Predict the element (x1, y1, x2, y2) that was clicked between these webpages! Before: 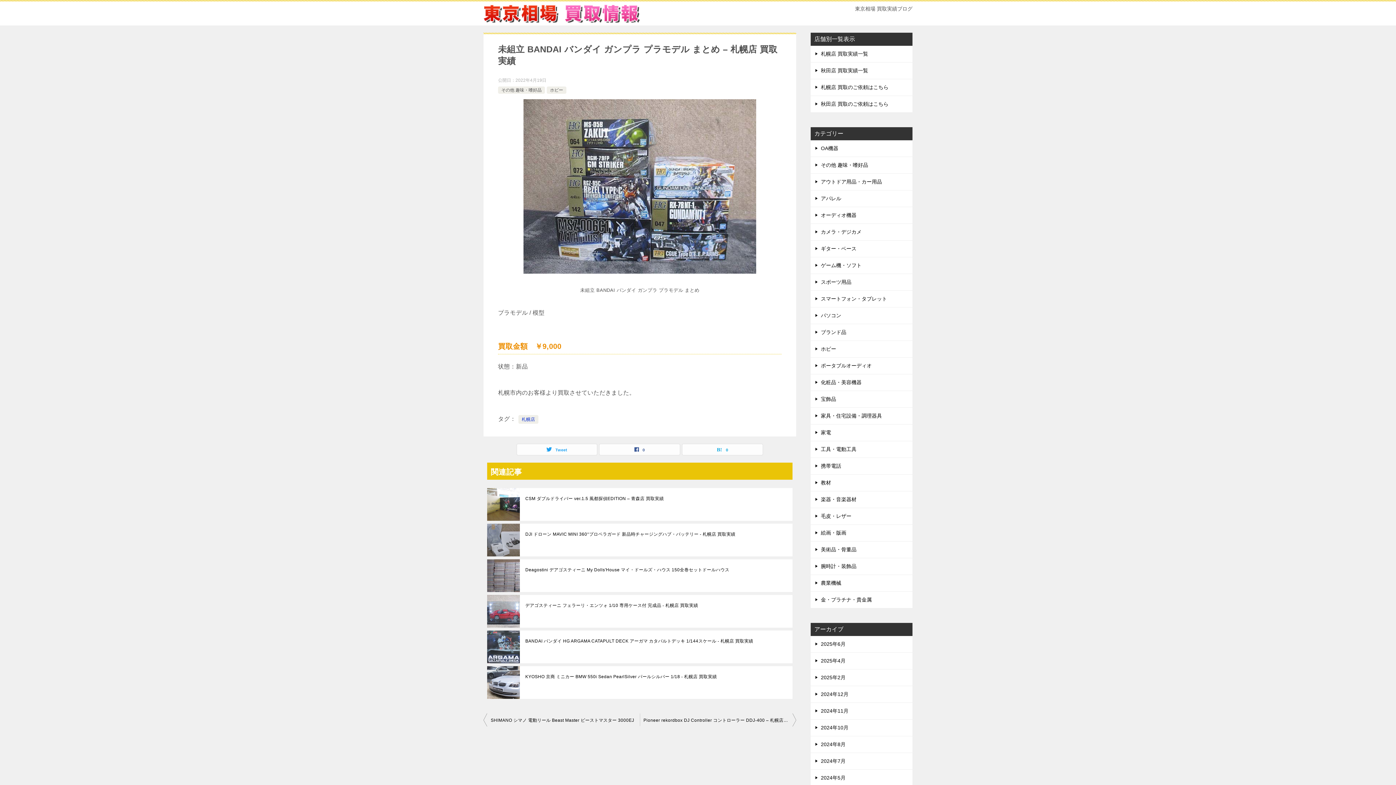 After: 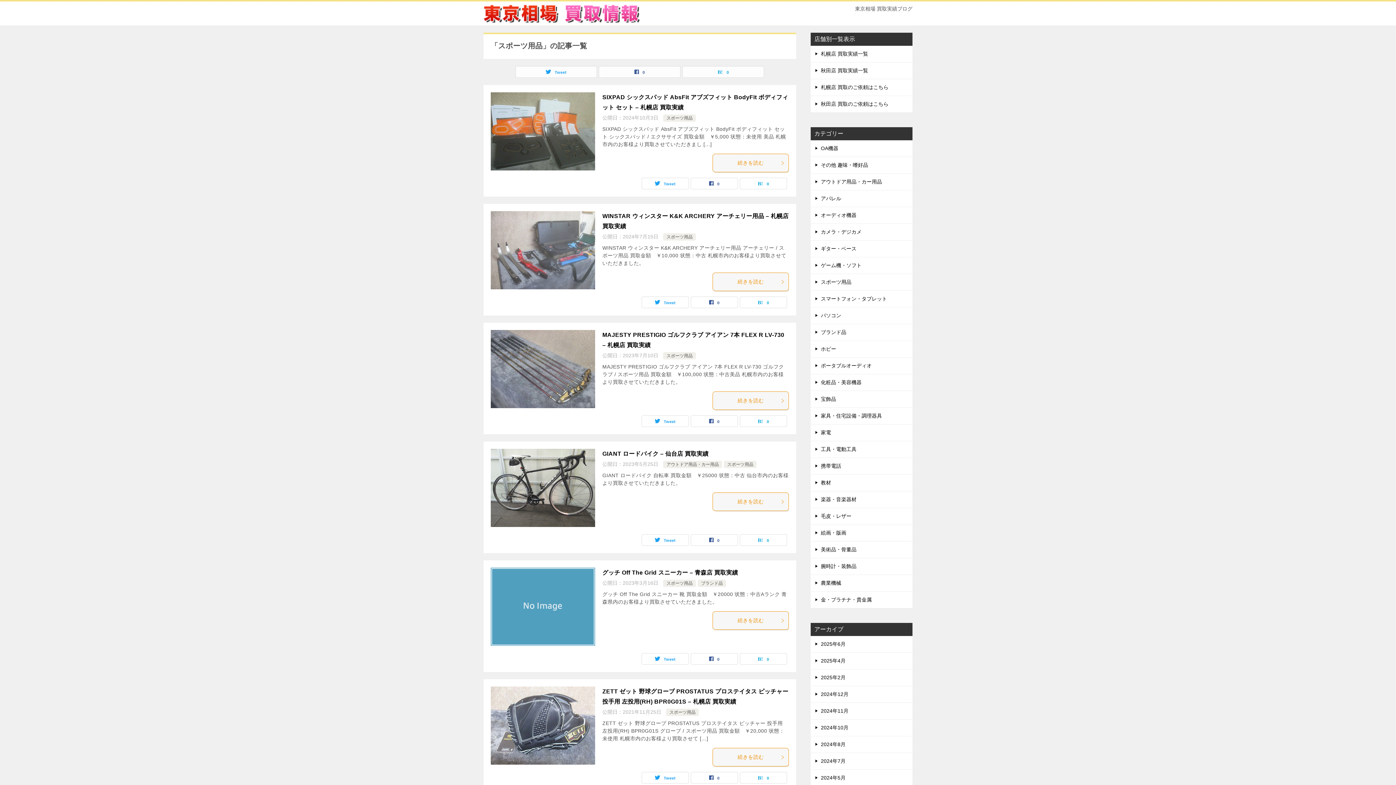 Action: bbox: (810, 274, 912, 290) label: スポーツ用品